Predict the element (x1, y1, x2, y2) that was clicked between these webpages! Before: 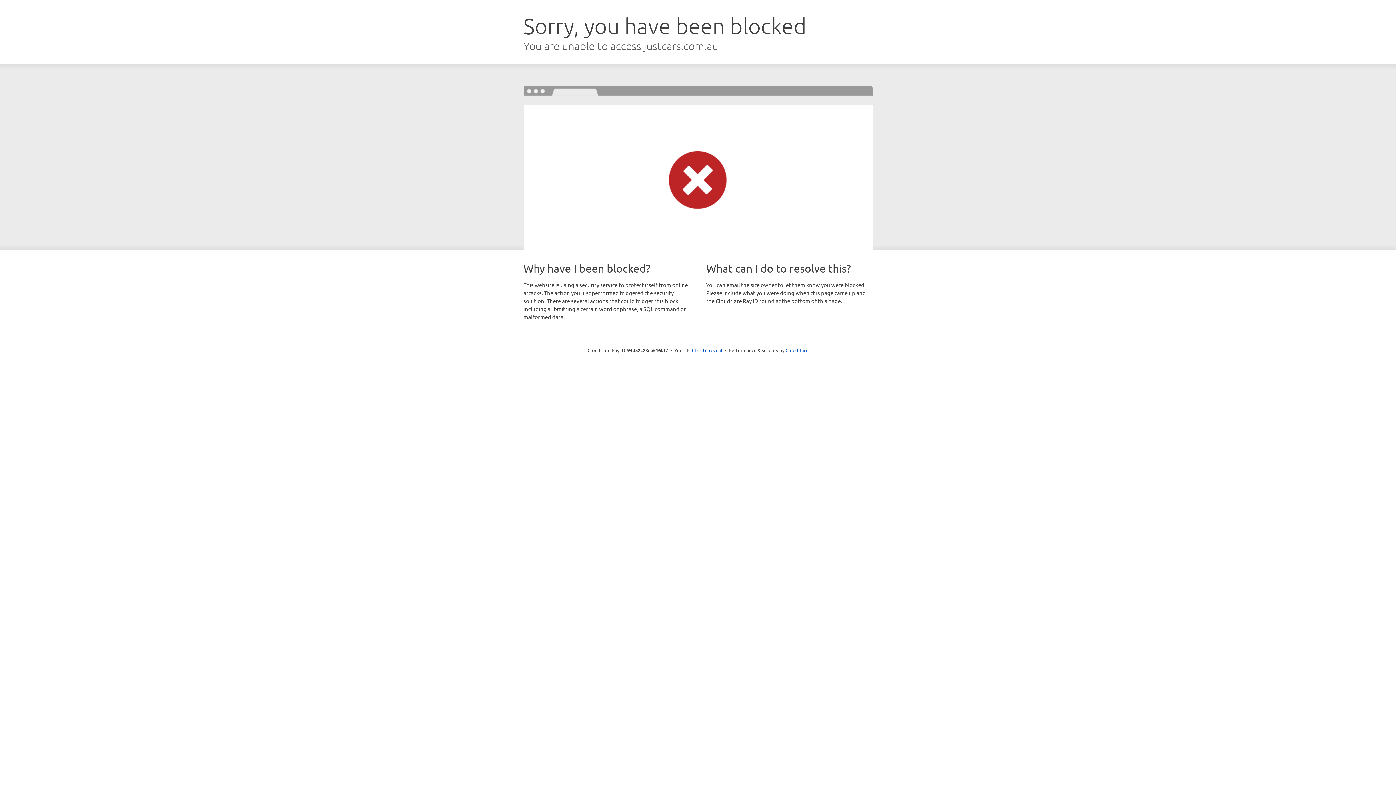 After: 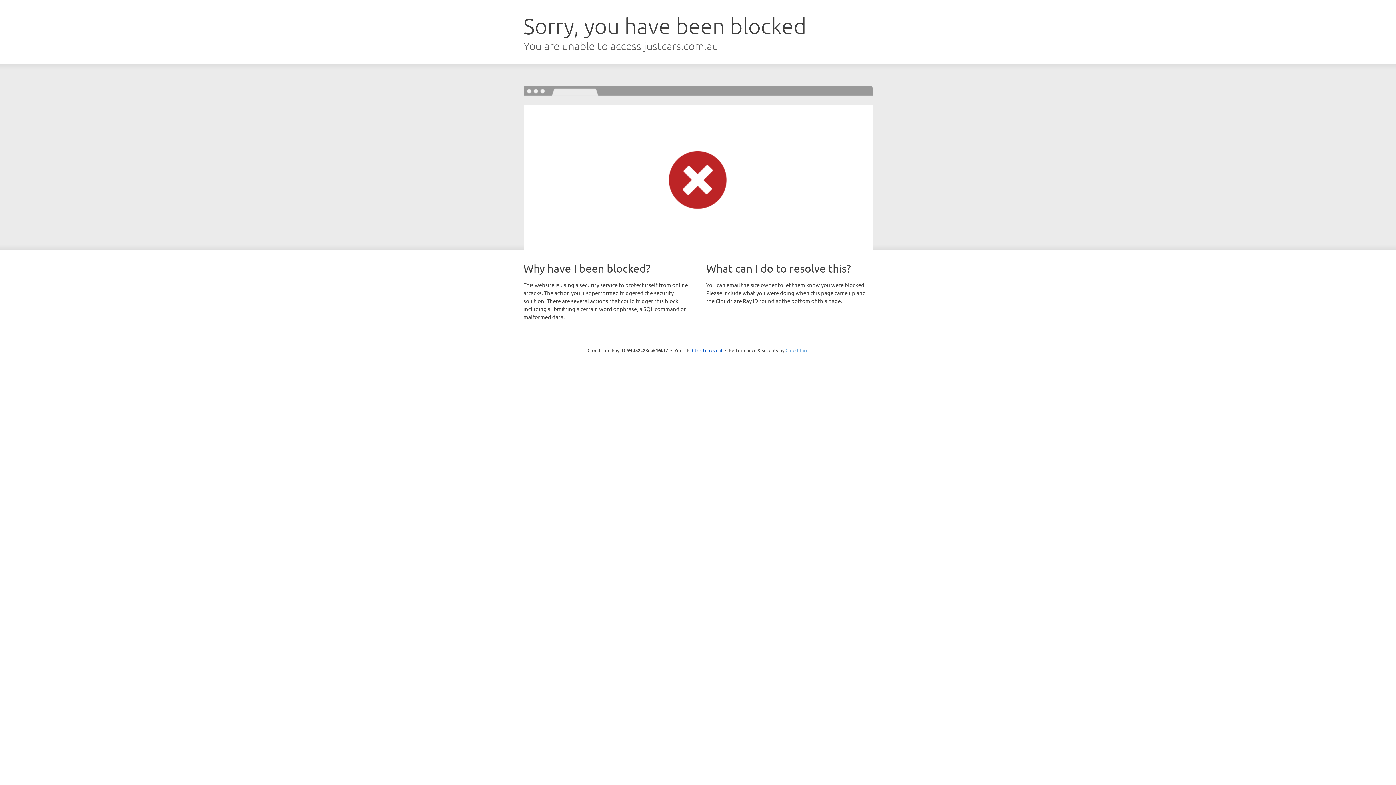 Action: bbox: (785, 347, 808, 353) label: Cloudflare